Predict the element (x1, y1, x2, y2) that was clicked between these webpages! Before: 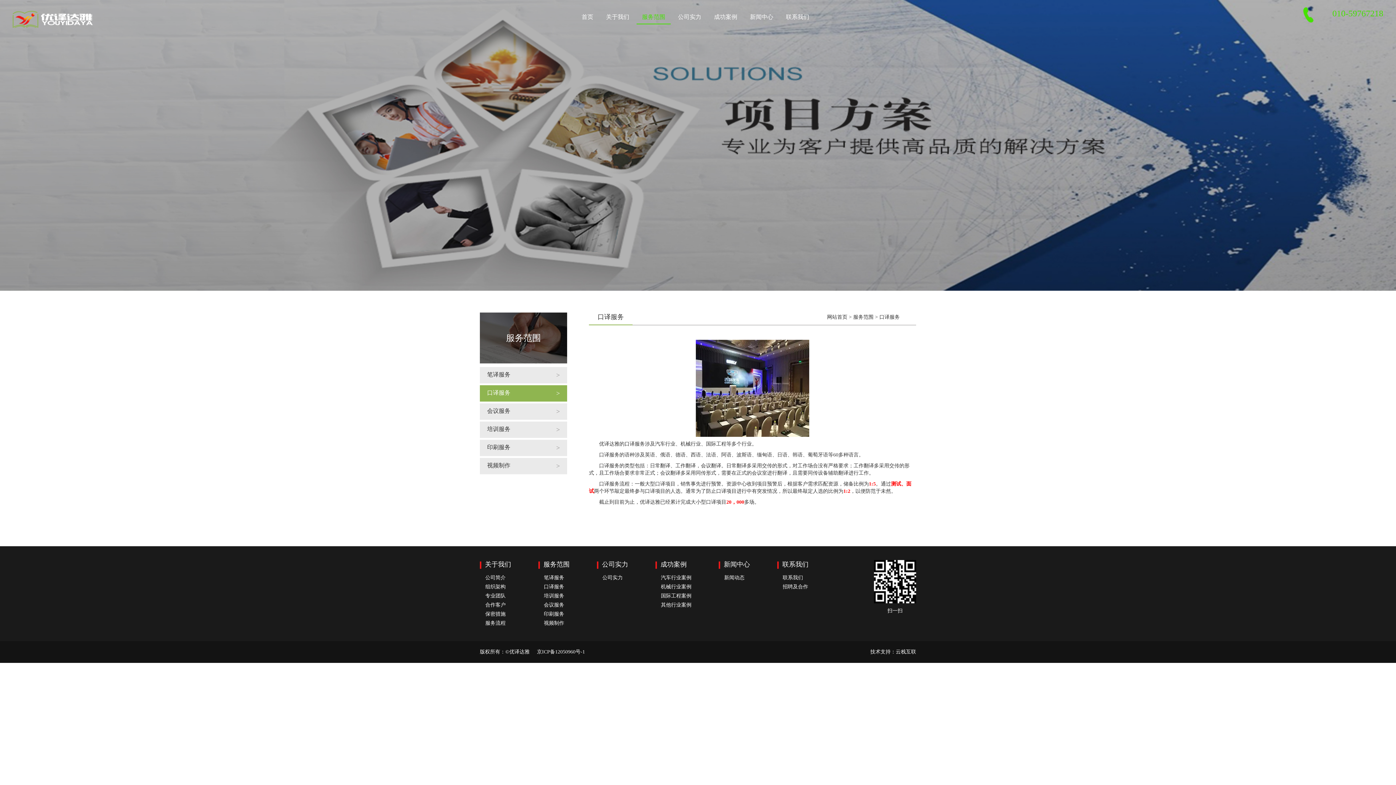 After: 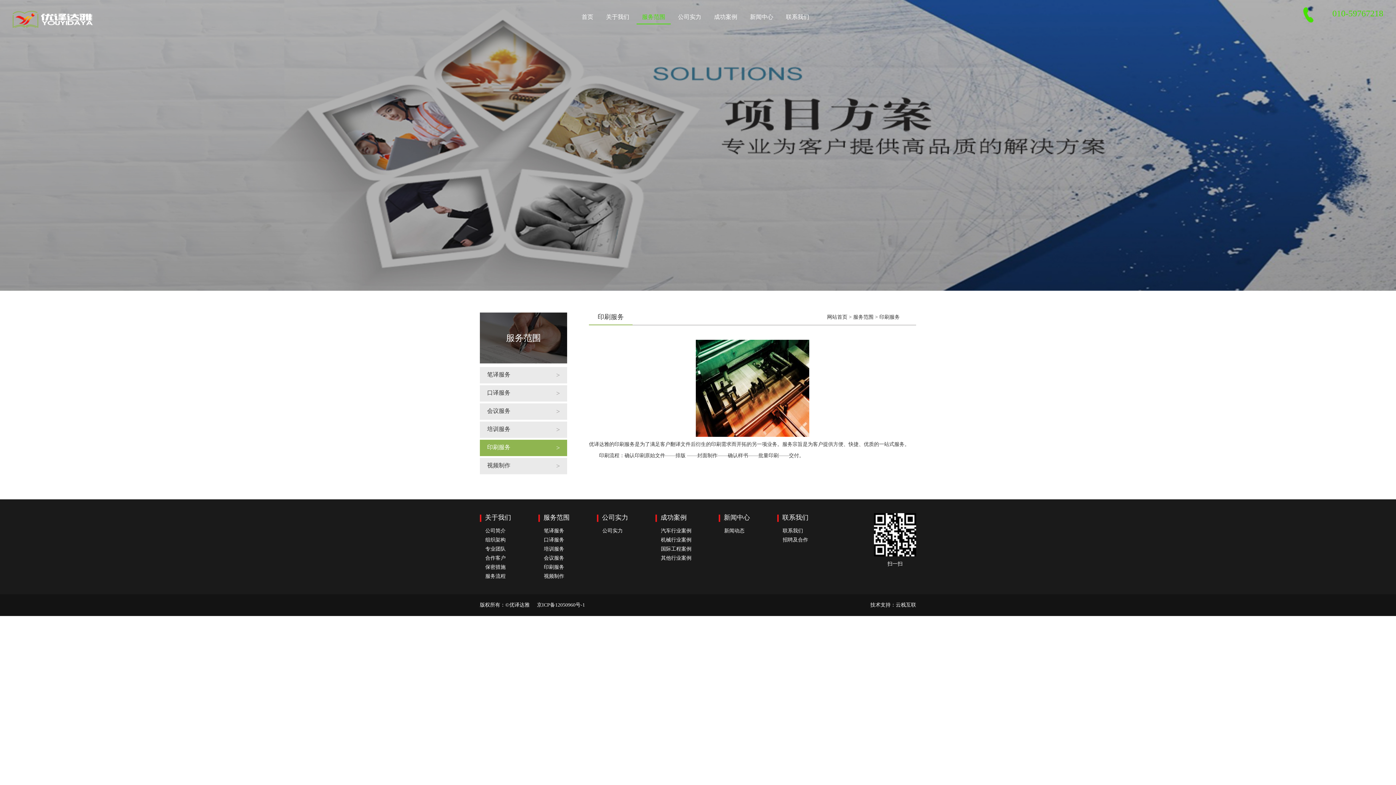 Action: label: 印刷服务 bbox: (544, 611, 564, 617)